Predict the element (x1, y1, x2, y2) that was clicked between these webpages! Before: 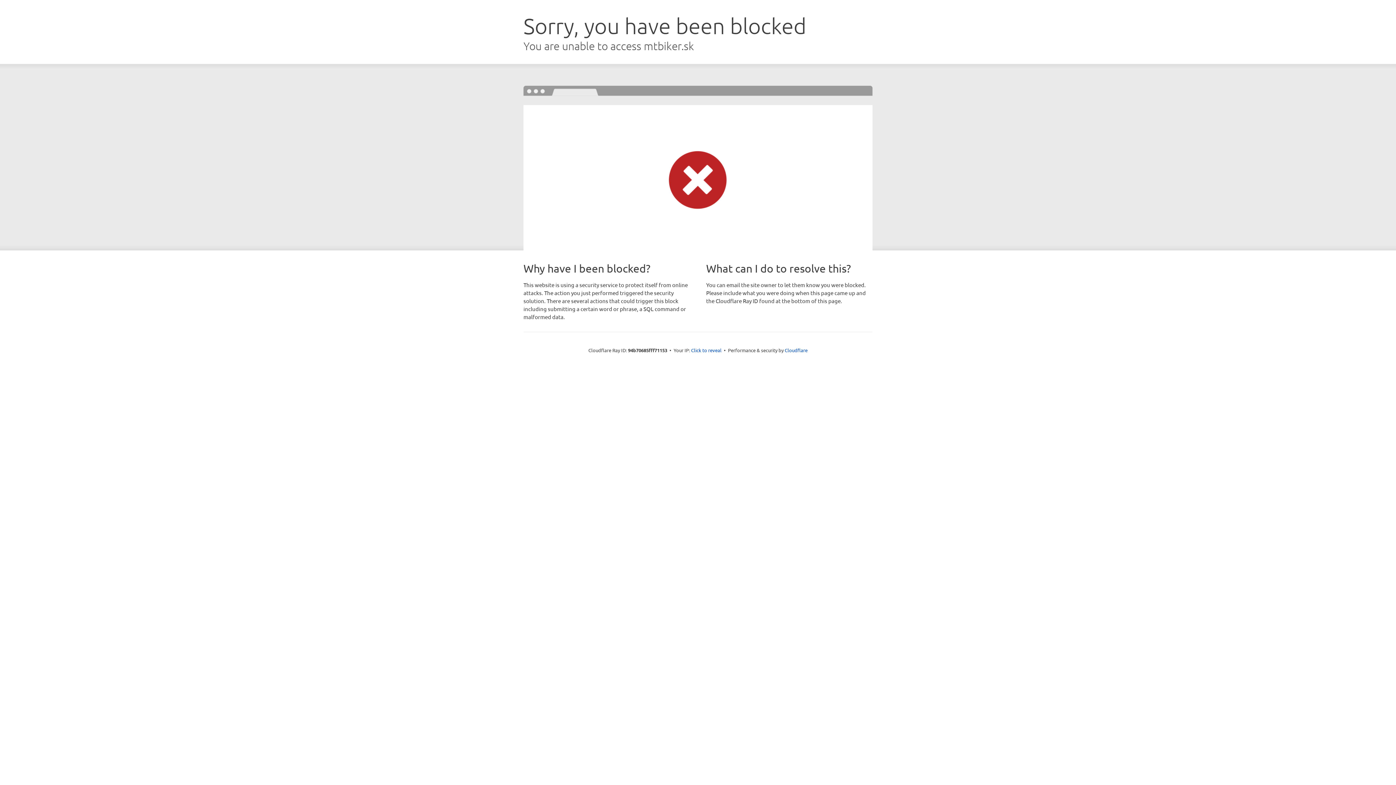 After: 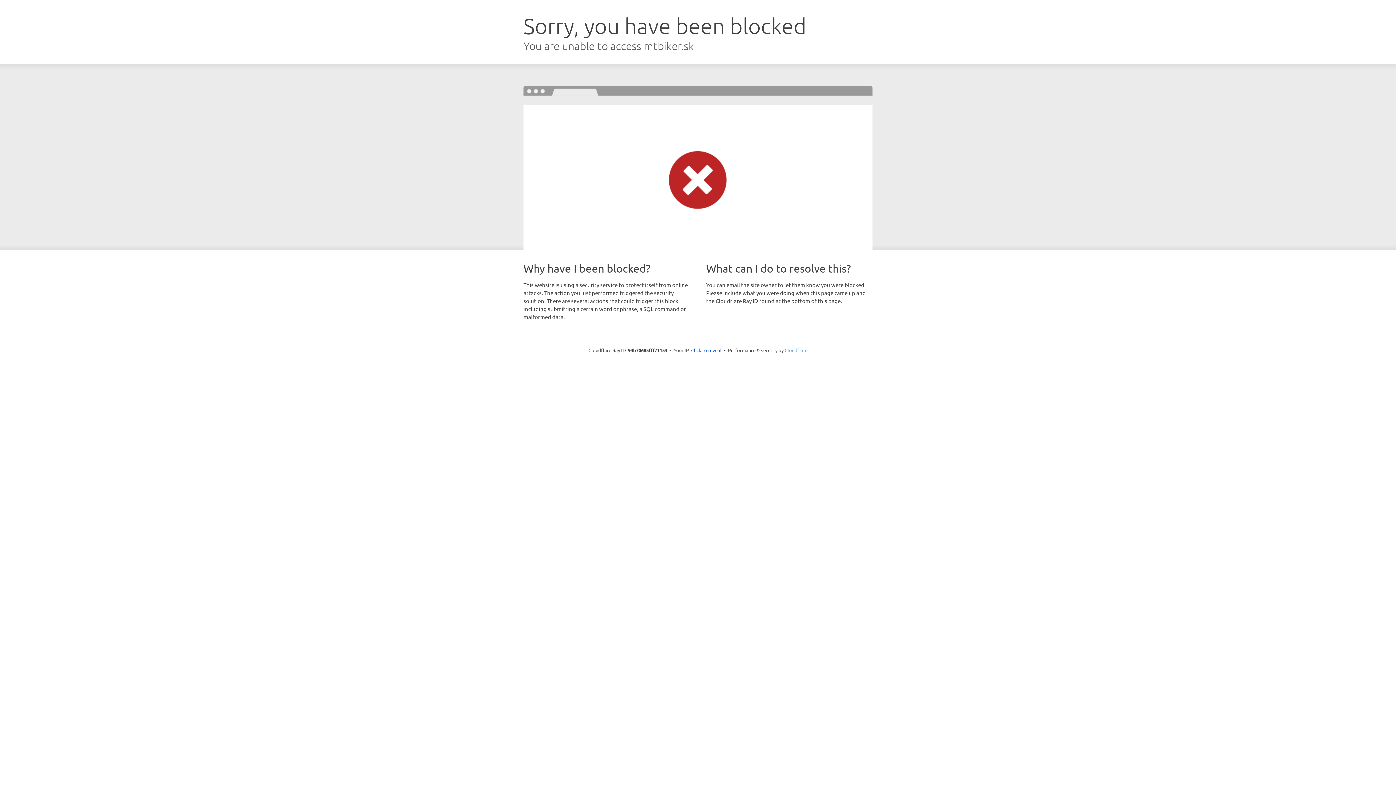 Action: bbox: (784, 347, 807, 353) label: Cloudflare